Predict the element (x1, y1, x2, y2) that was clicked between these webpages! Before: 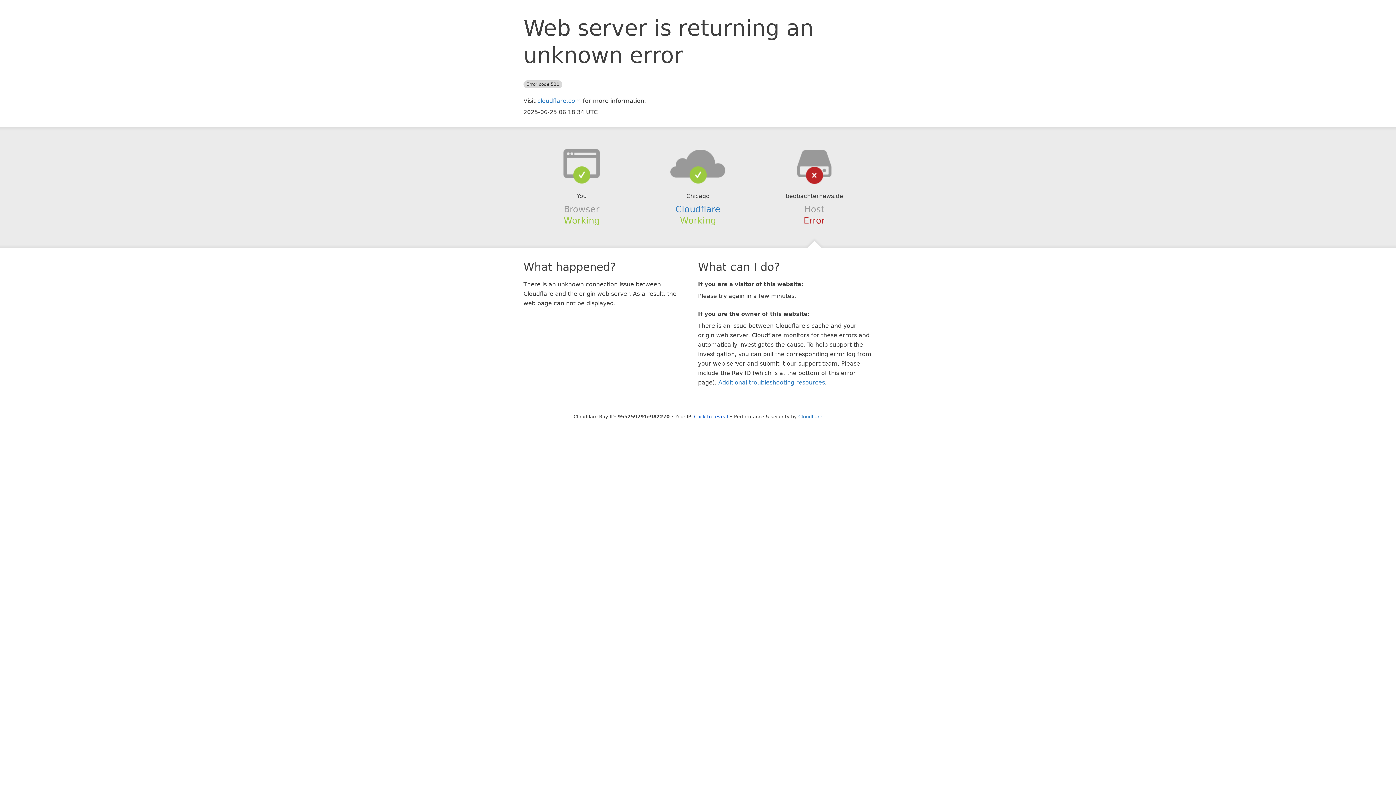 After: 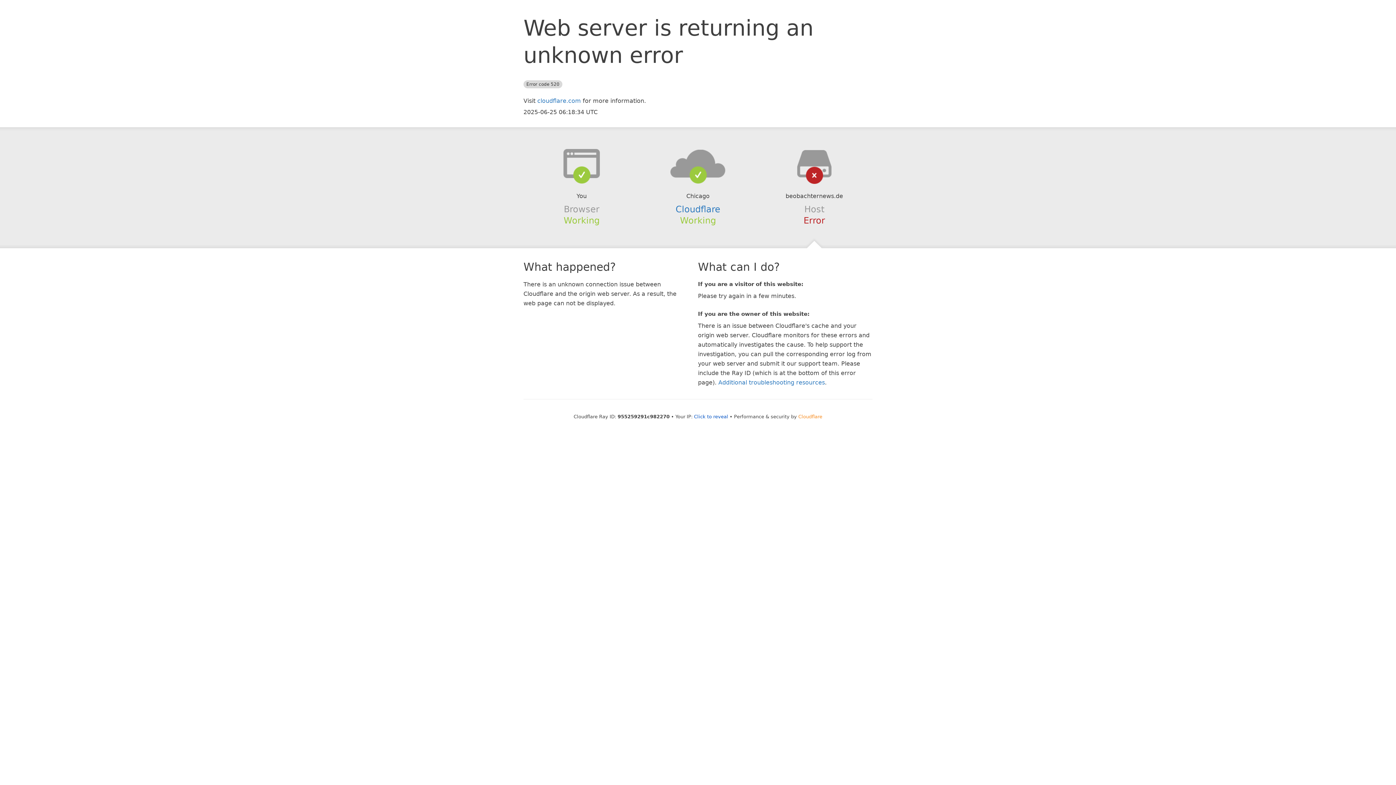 Action: bbox: (798, 414, 822, 419) label: Cloudflare